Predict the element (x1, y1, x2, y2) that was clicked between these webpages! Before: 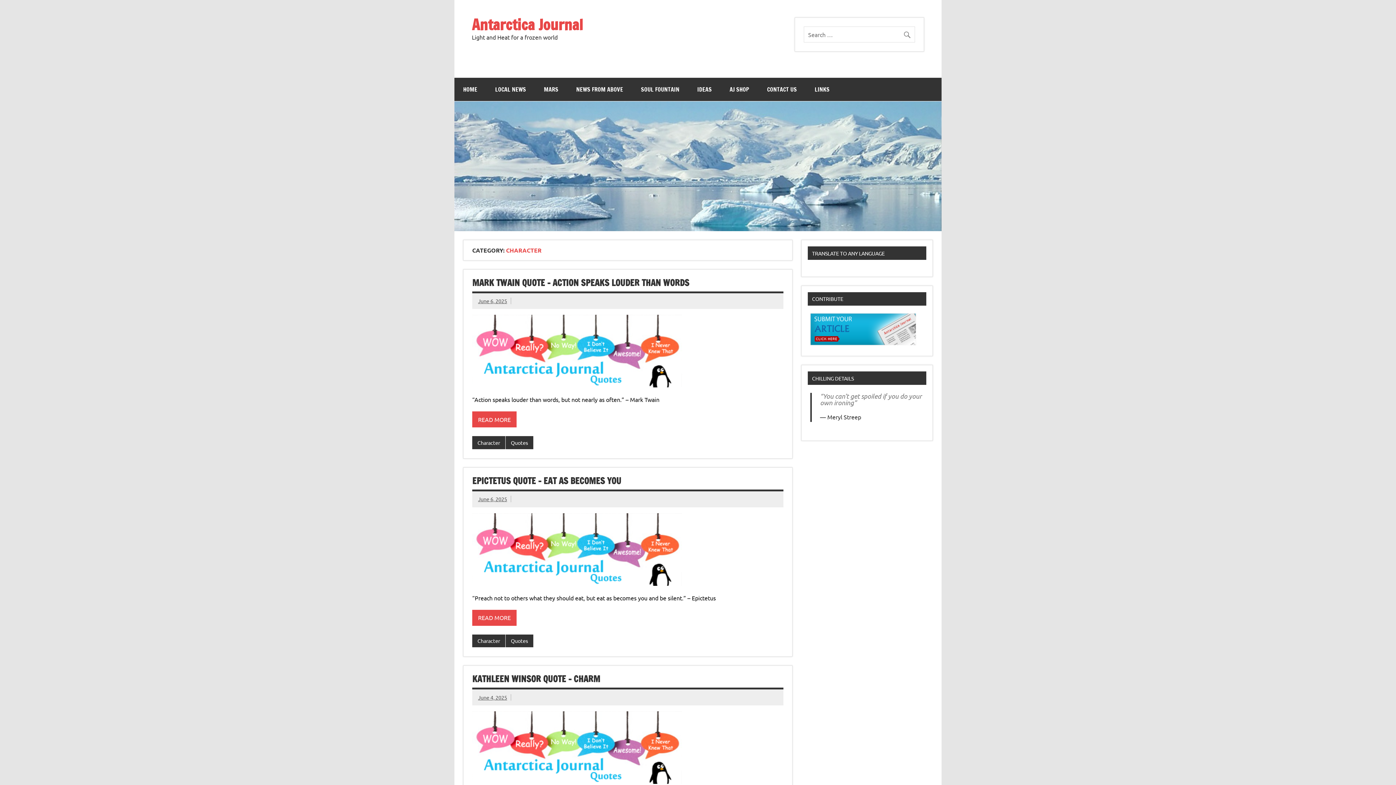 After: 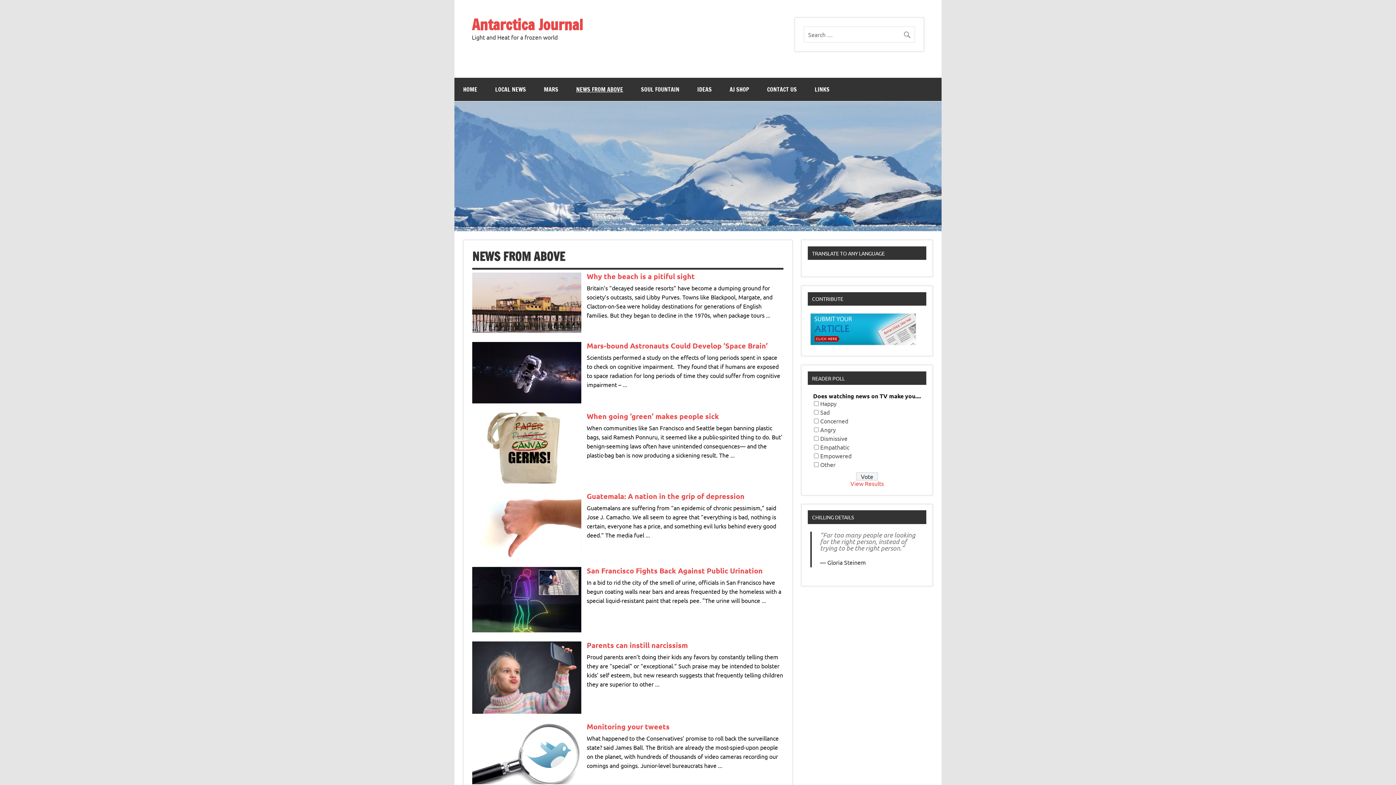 Action: label: NEWS FROM ABOVE bbox: (567, 77, 632, 101)